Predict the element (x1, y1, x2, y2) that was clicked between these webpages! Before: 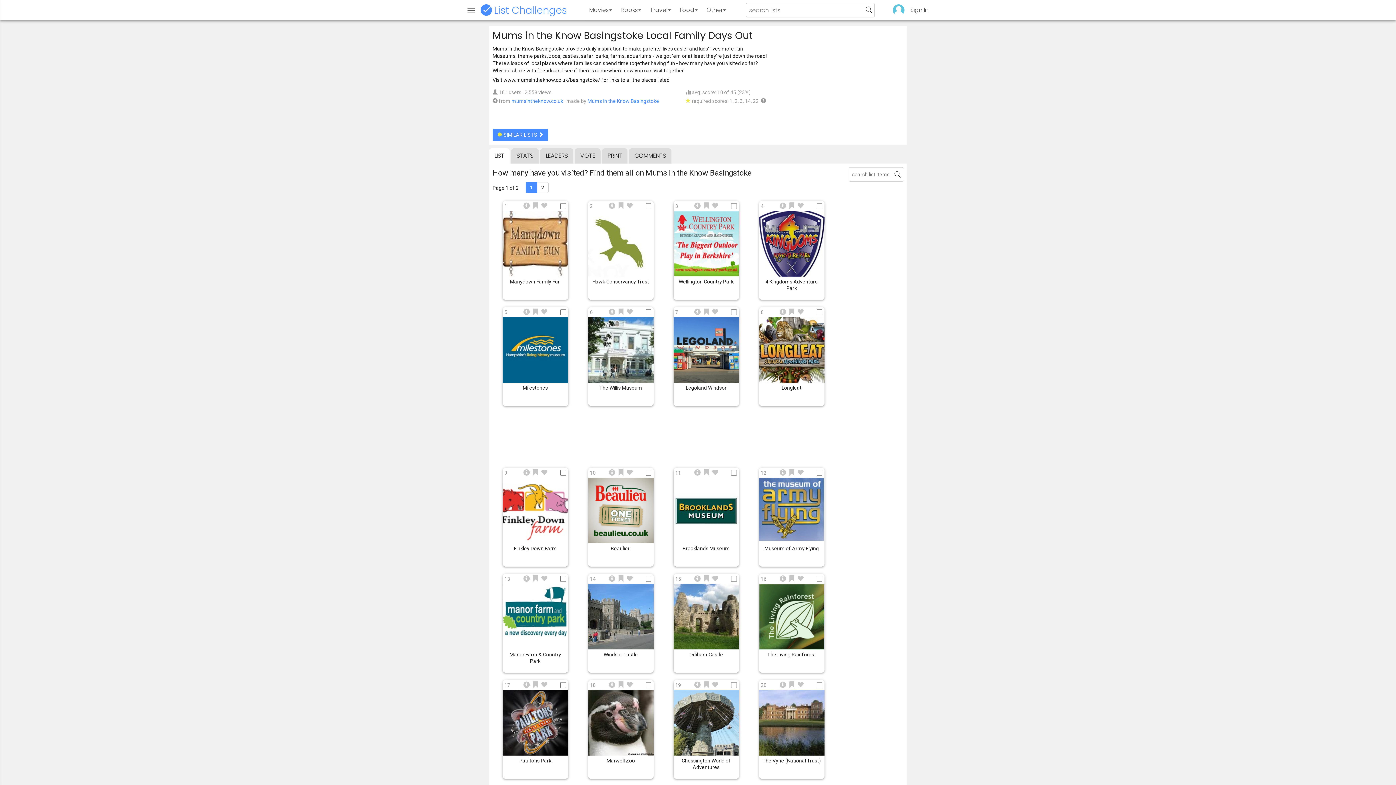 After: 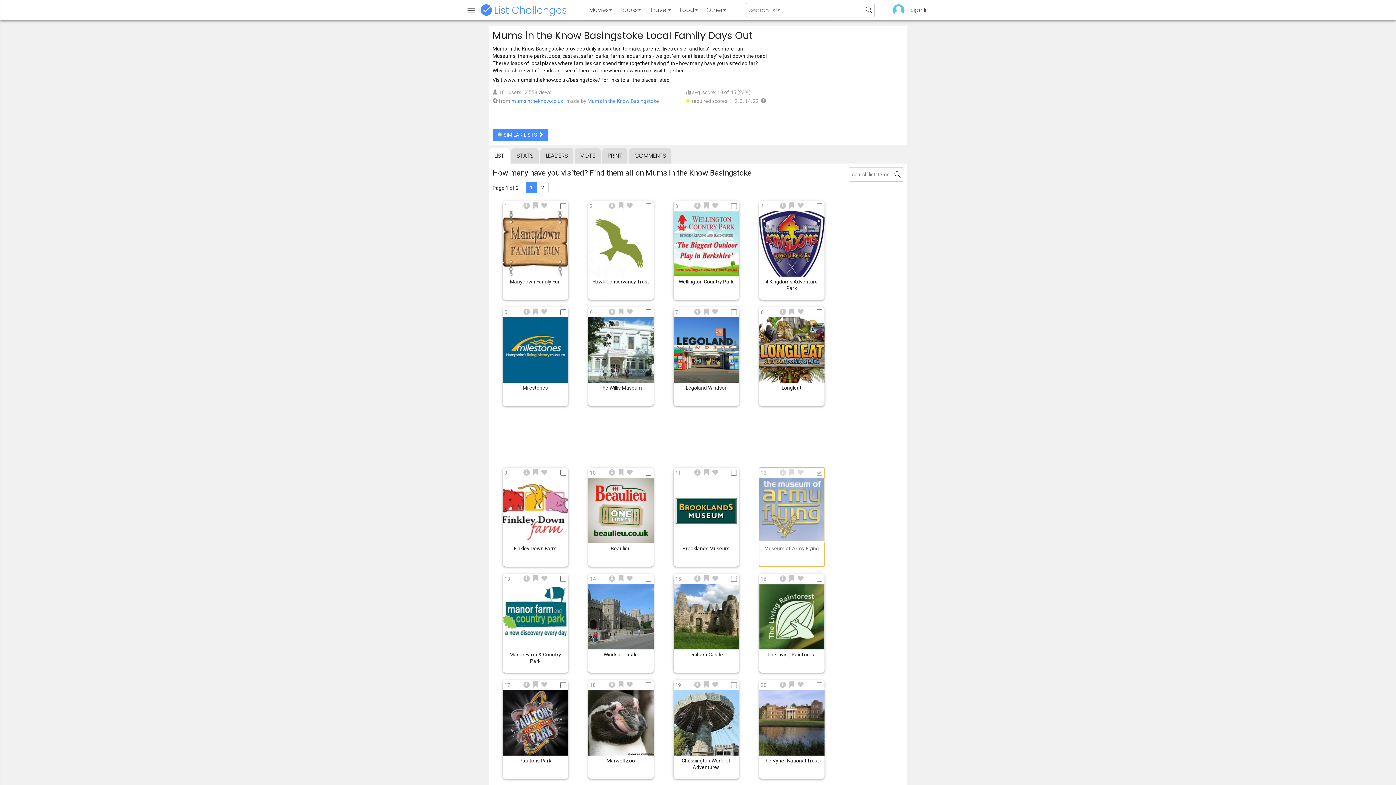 Action: label: Museum of Army Flying
12 bbox: (759, 468, 824, 566)